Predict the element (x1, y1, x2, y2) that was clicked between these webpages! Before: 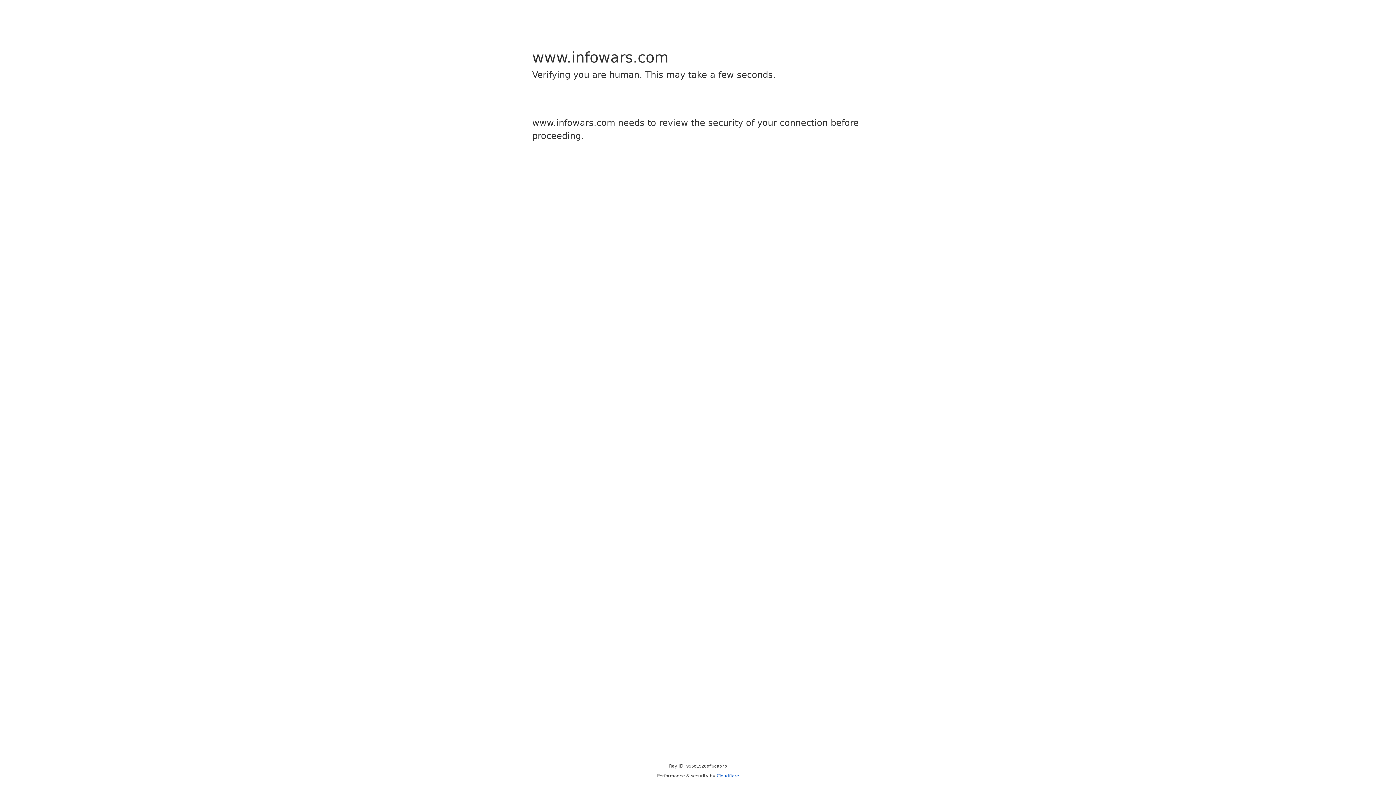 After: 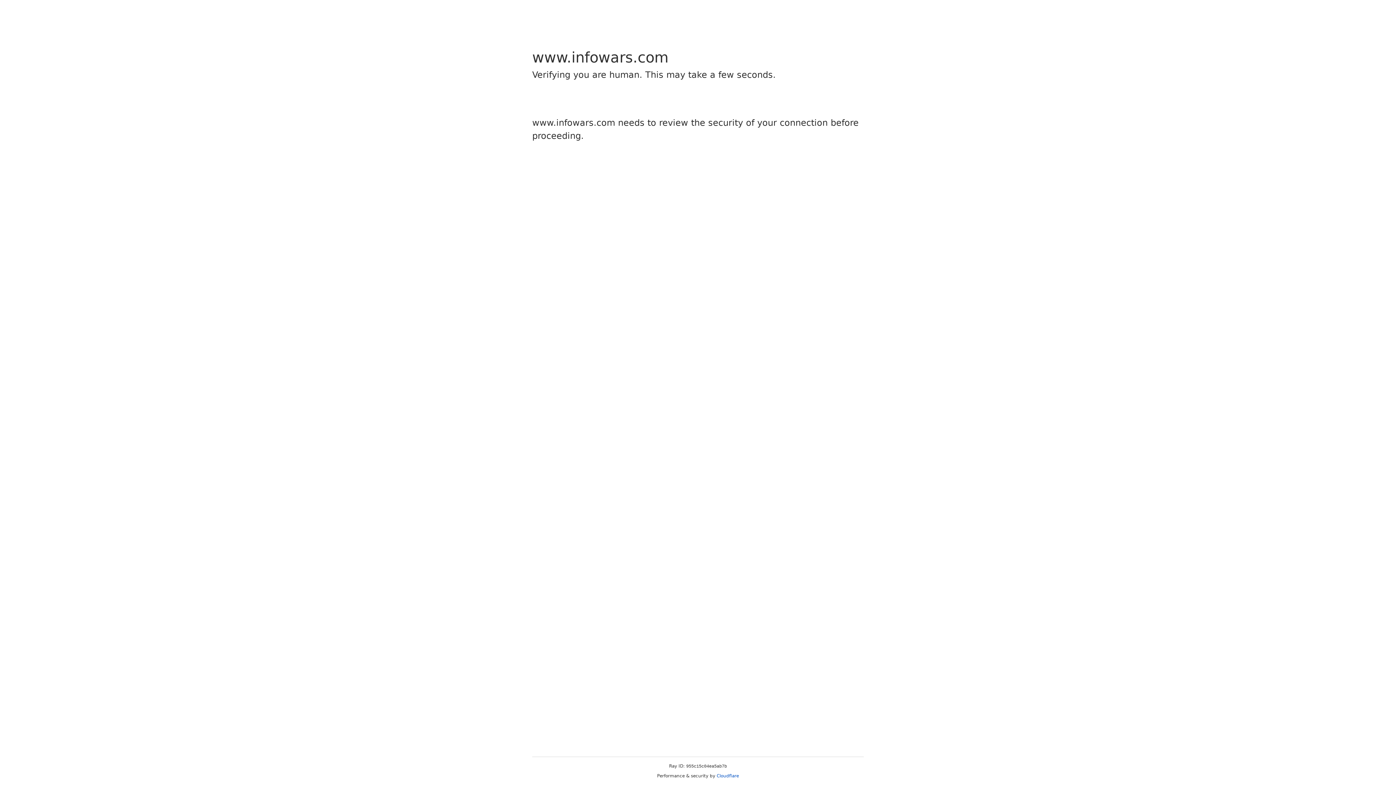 Action: bbox: (716, 773, 739, 778) label: Cloudflare